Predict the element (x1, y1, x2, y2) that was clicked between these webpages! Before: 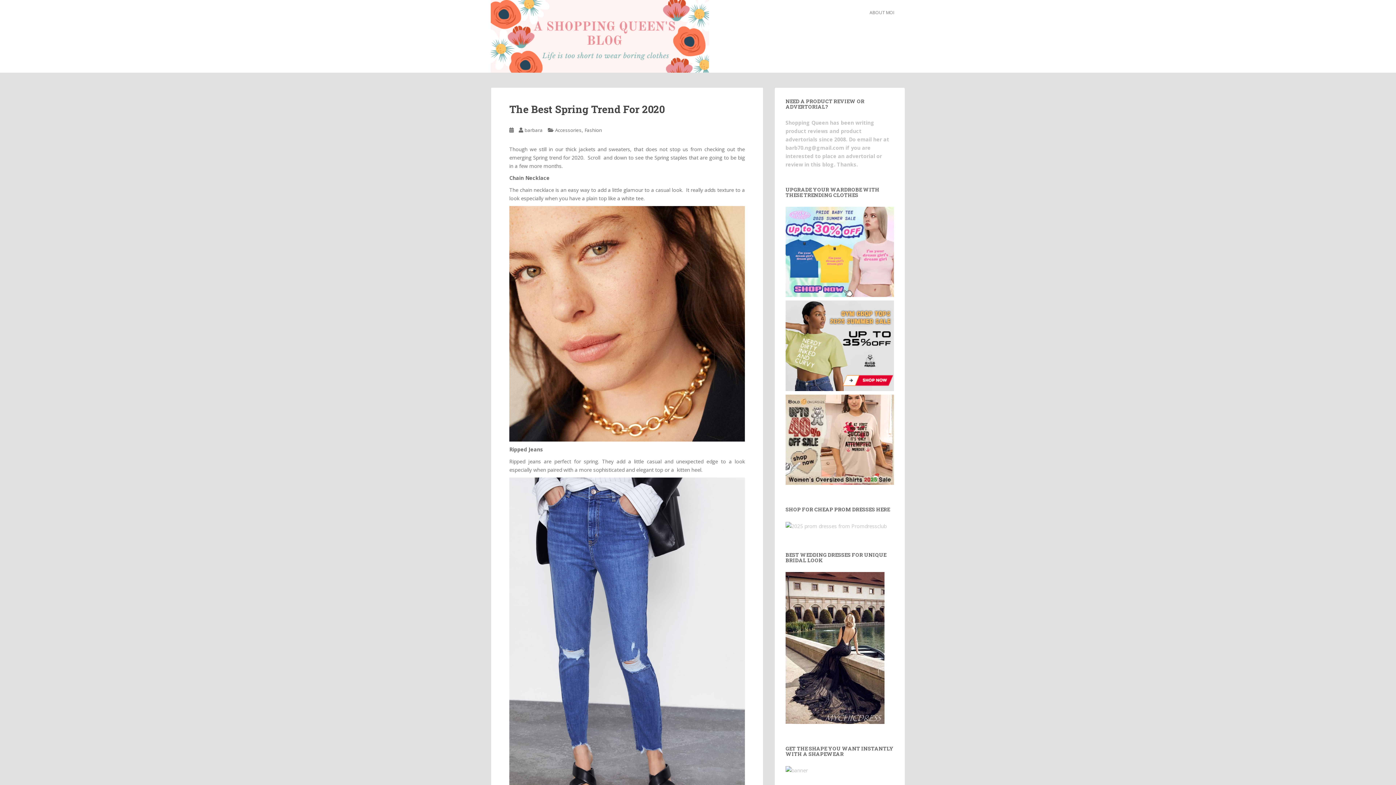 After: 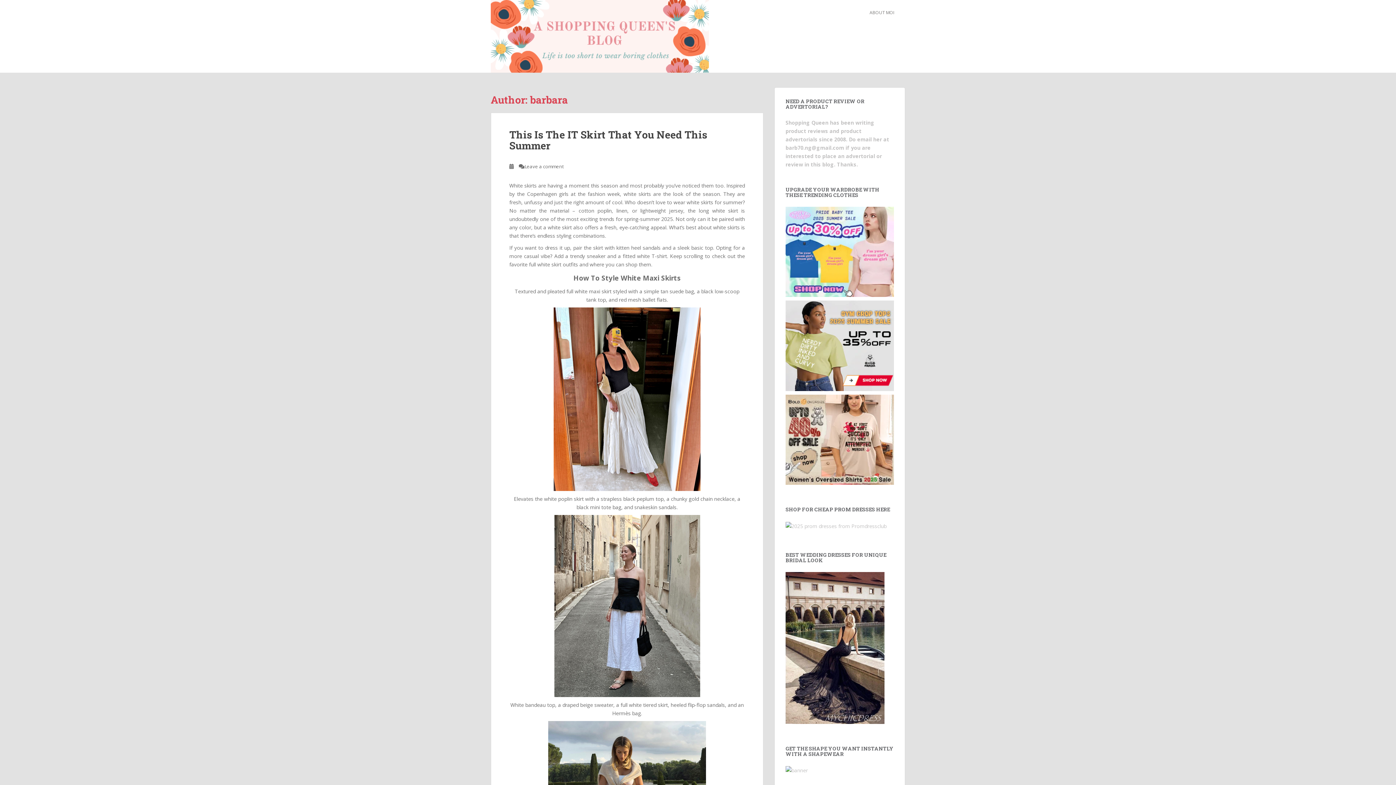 Action: bbox: (524, 126, 542, 133) label: barbara